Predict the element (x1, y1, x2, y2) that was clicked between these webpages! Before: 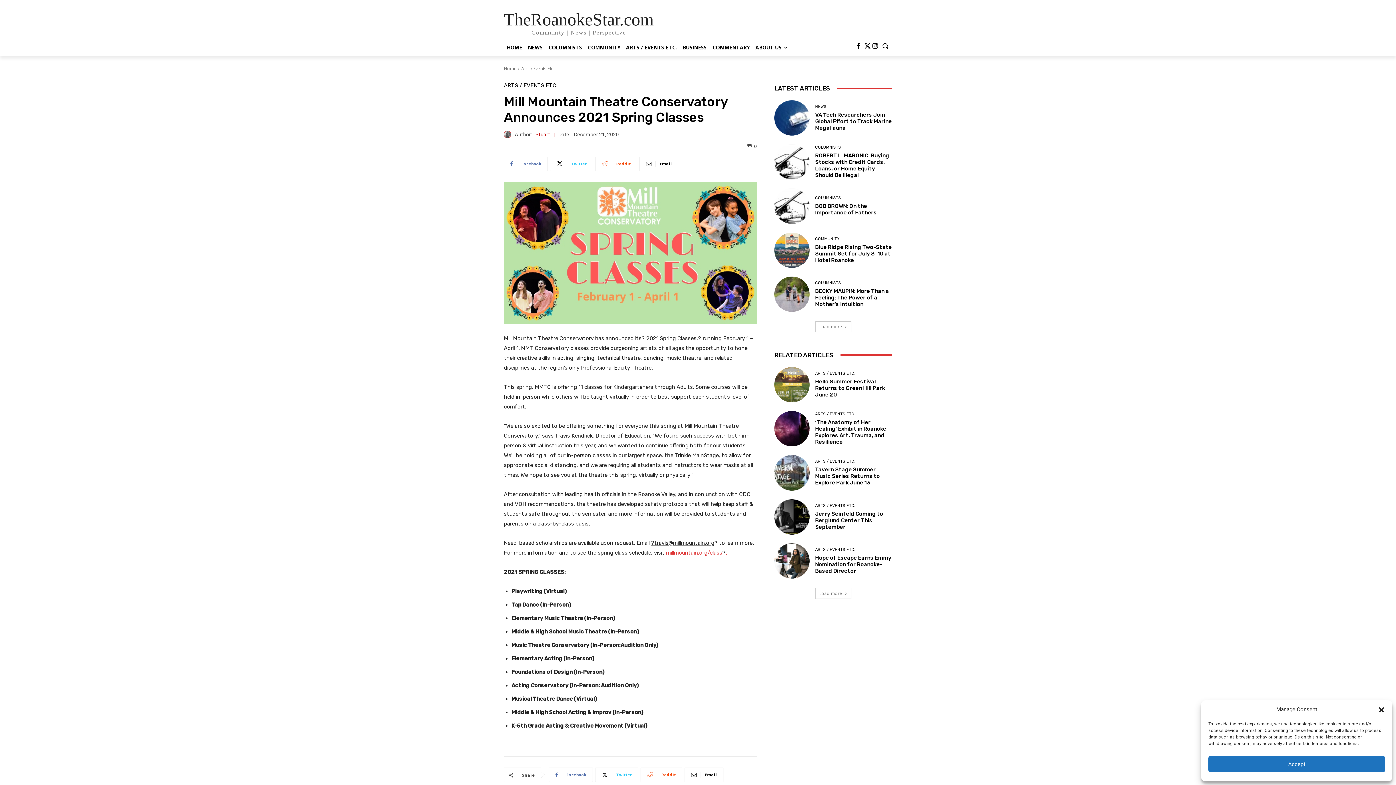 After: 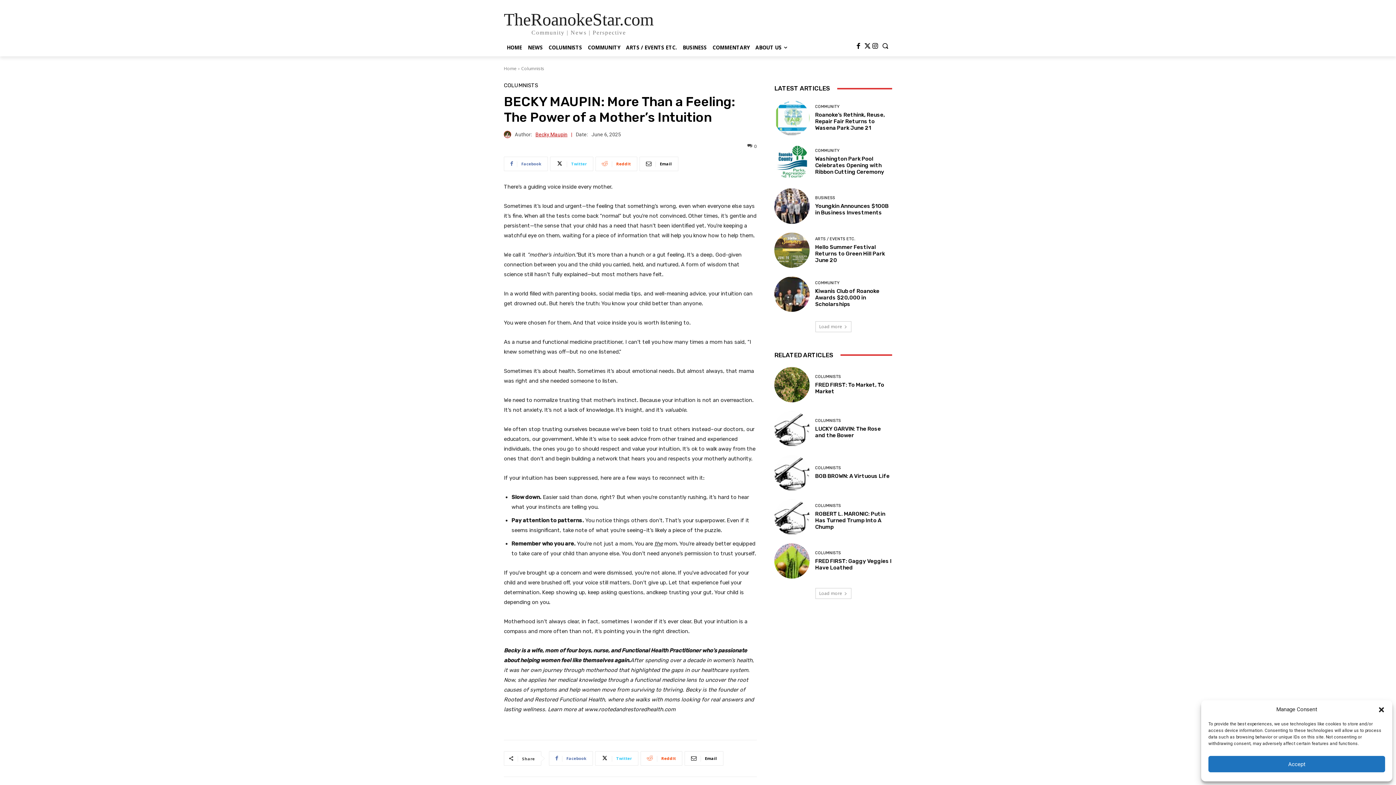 Action: bbox: (774, 276, 809, 311)